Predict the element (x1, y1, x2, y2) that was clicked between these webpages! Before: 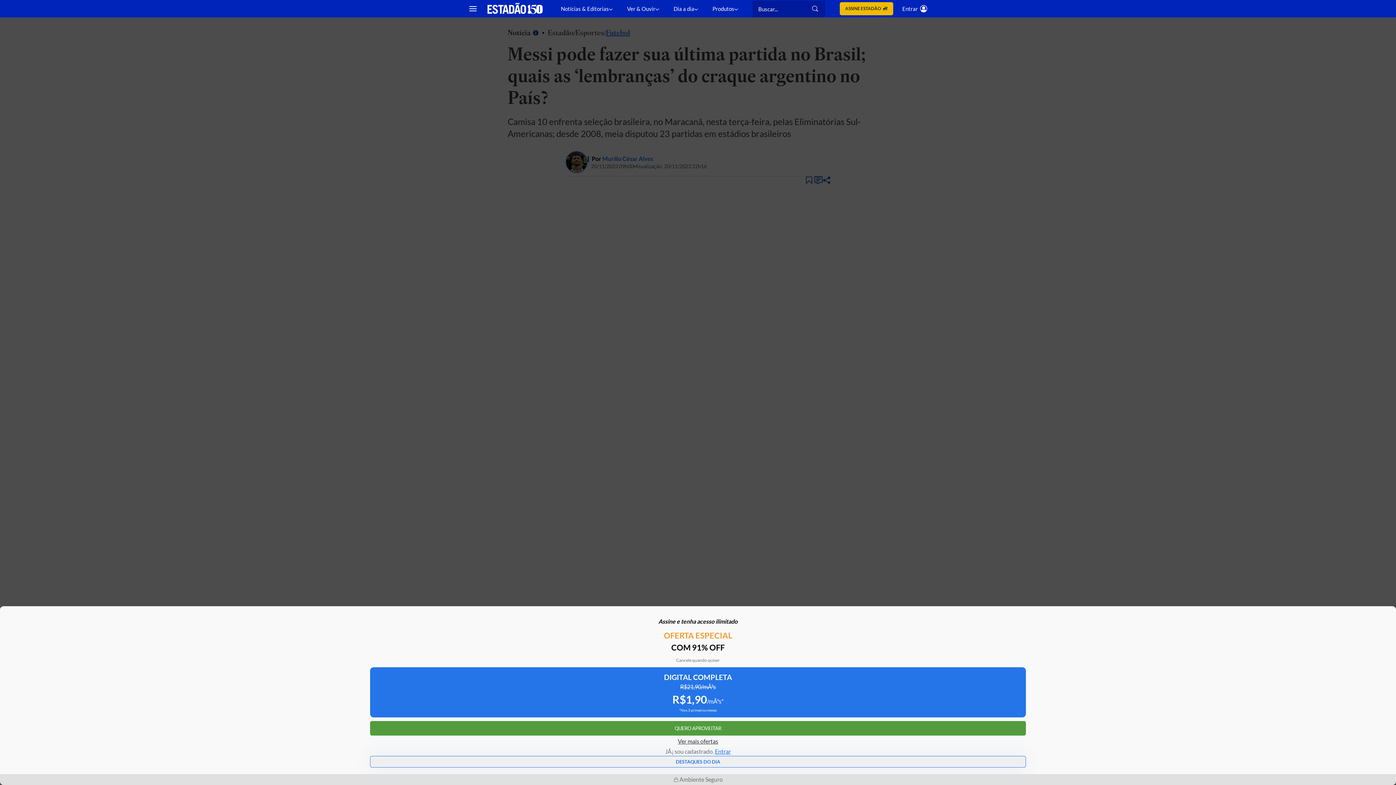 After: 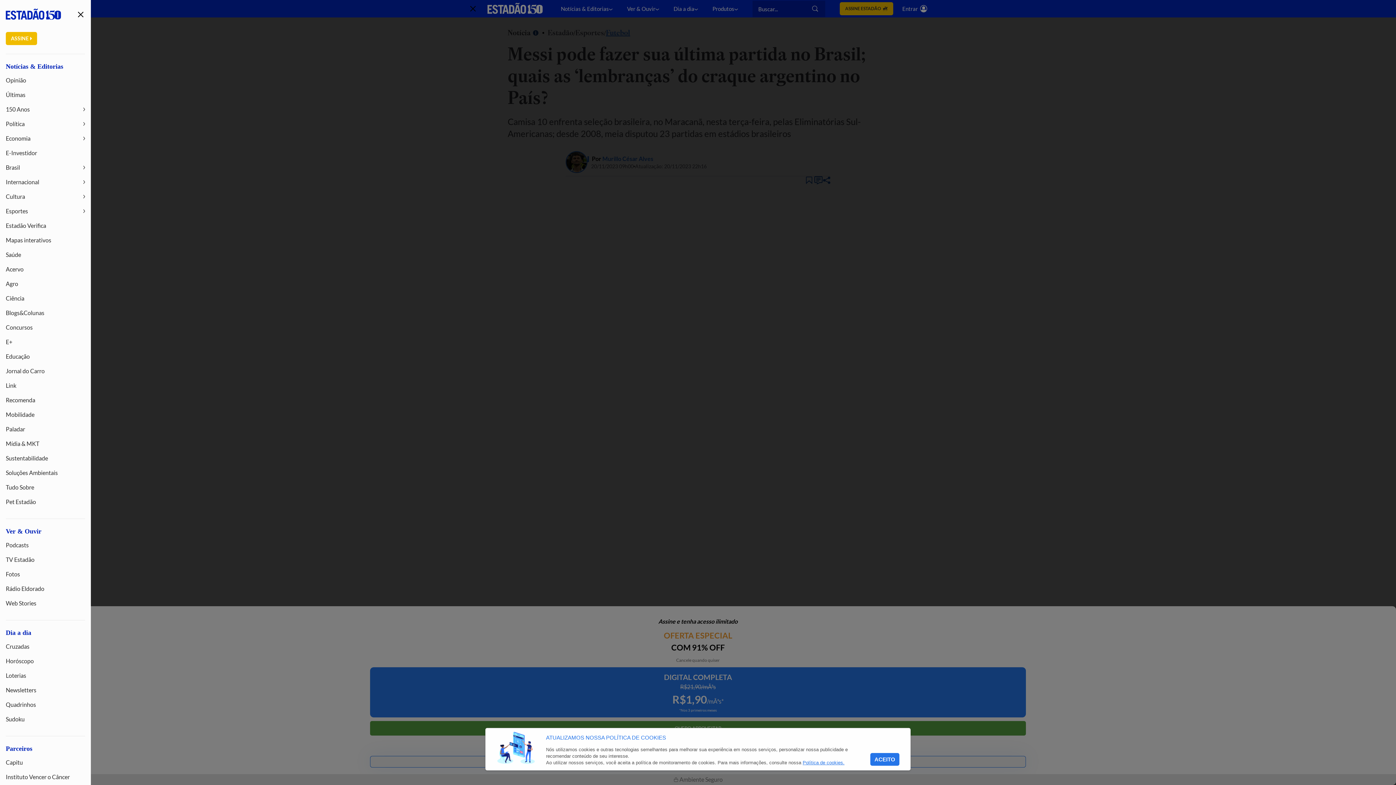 Action: label: Mostrar menu bbox: (464, 0, 481, 17)